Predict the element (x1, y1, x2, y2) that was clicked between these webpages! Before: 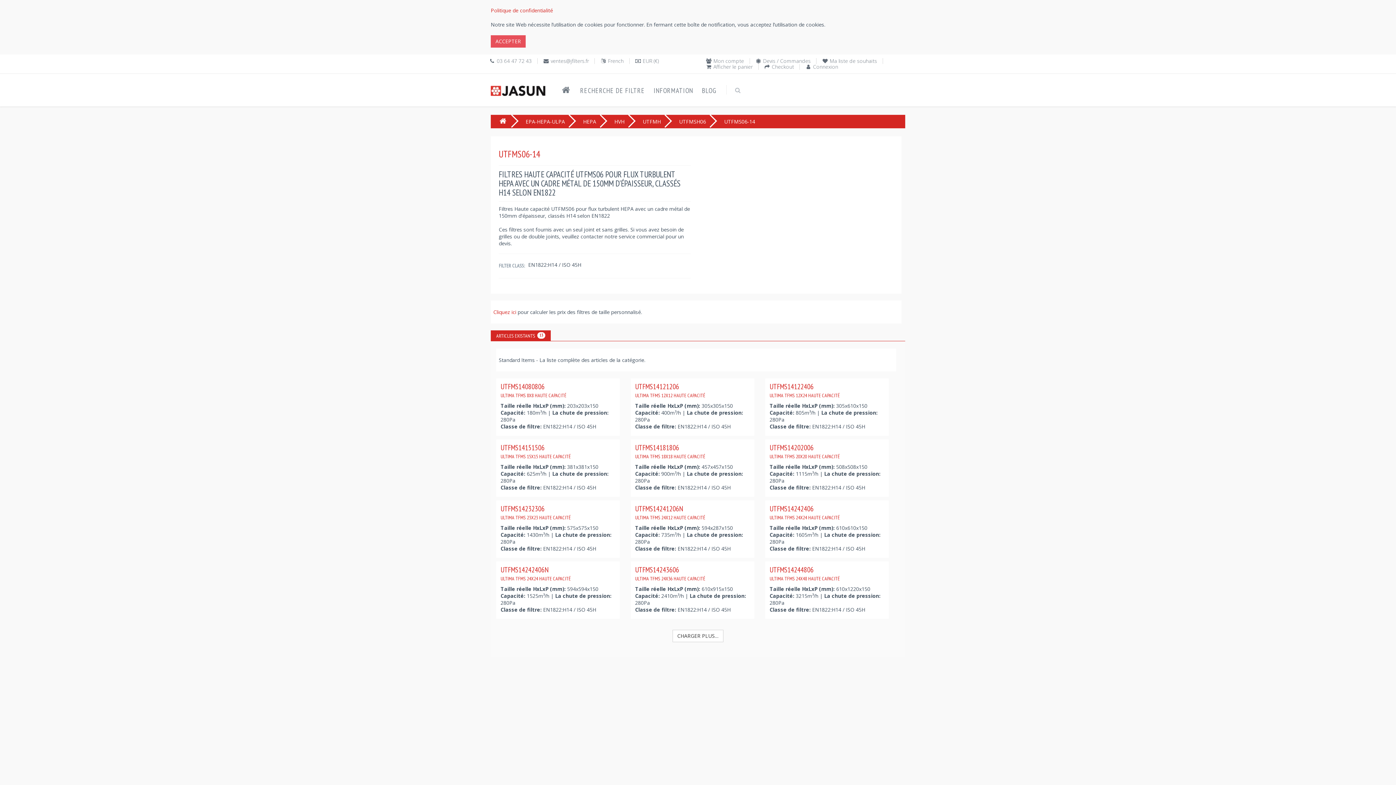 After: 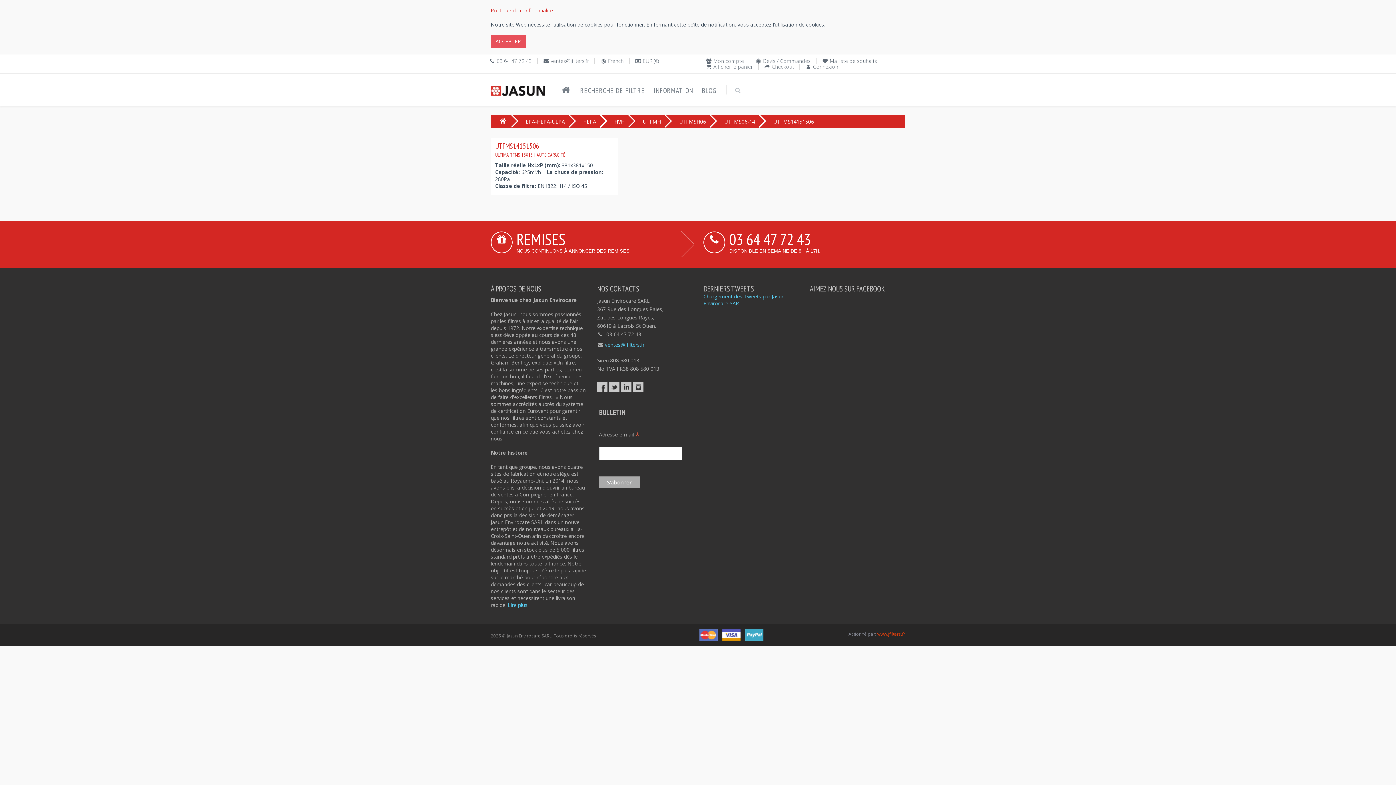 Action: bbox: (500, 443, 570, 460) label: UTFMS14151506
ULTIMA TFMS 15X15 HAUTE CAPACITÉ